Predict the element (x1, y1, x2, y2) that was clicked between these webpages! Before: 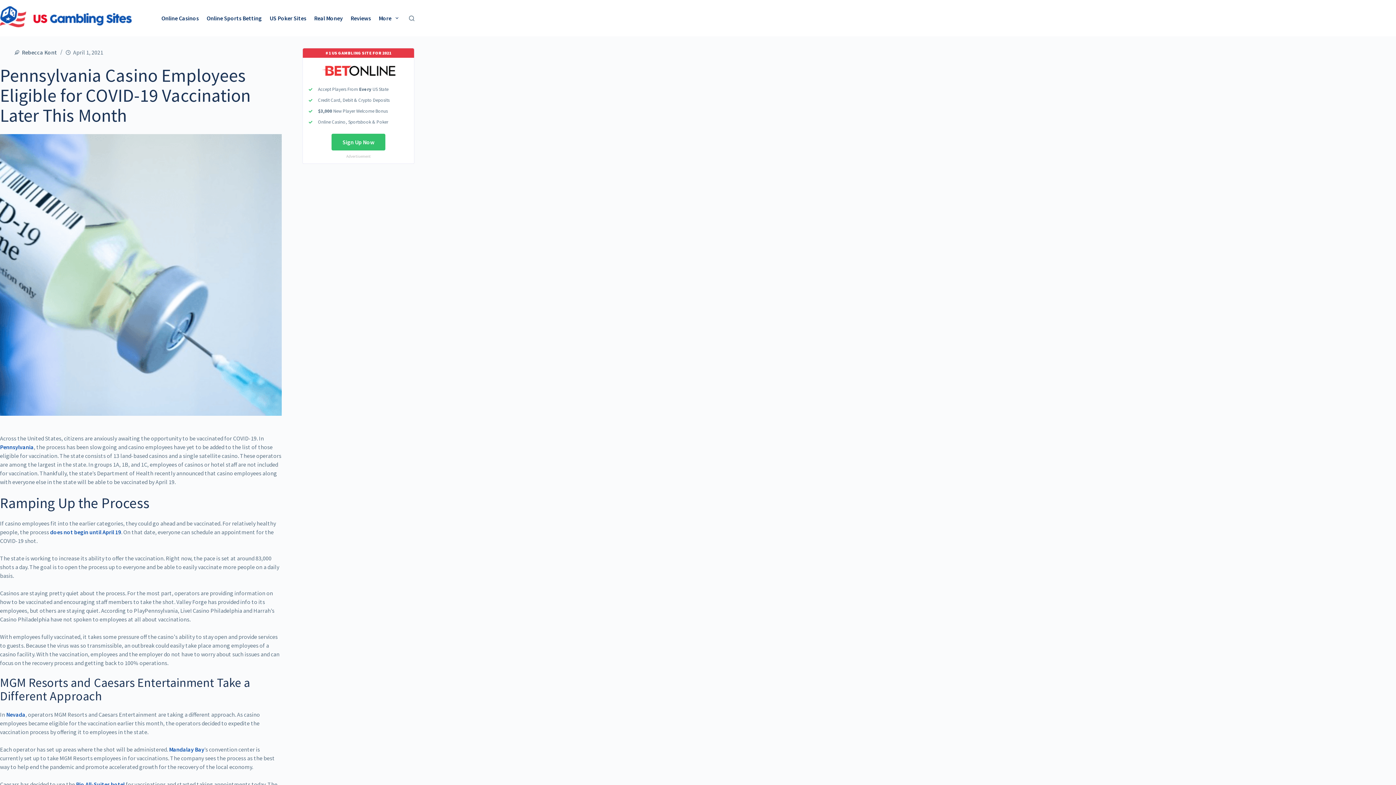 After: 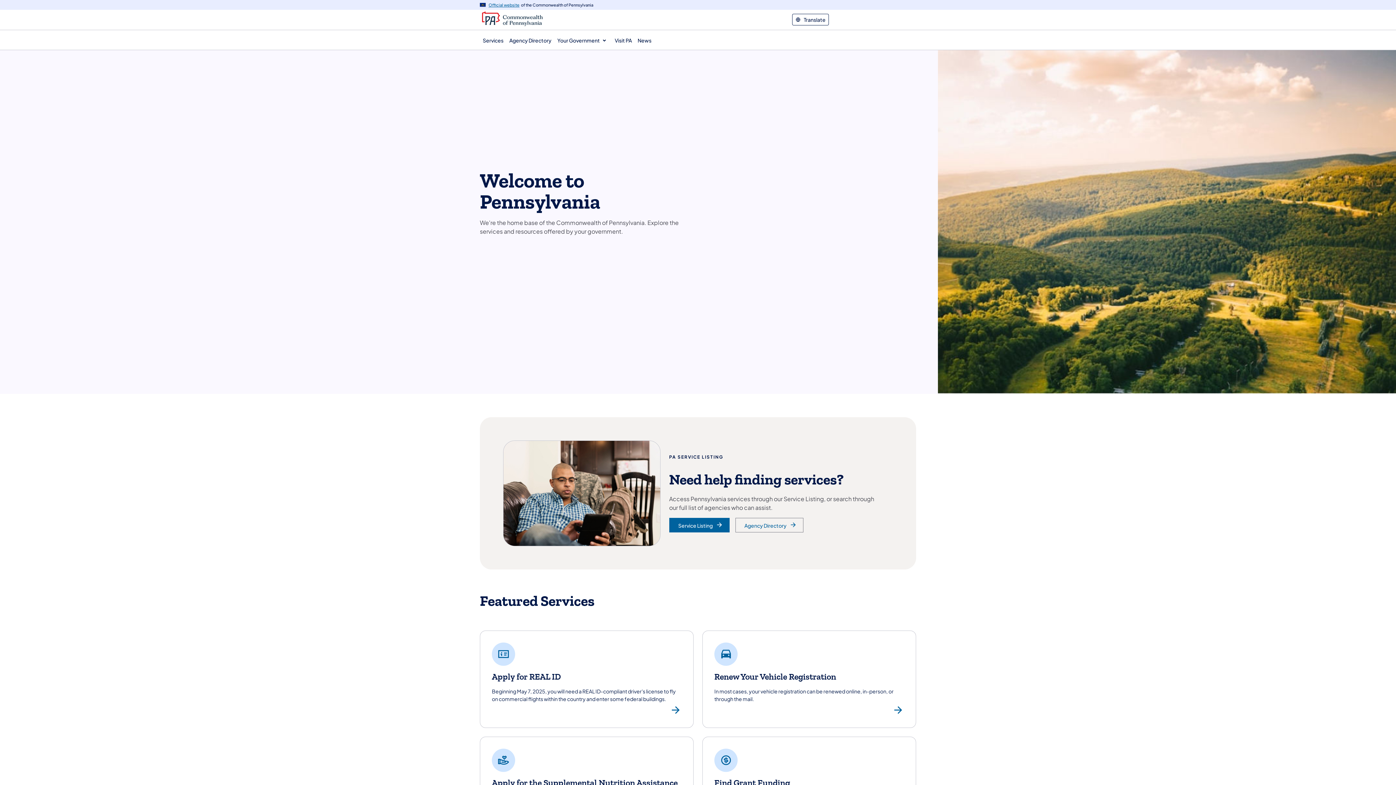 Action: label:  does not begin until April 19 bbox: (49, 528, 121, 536)